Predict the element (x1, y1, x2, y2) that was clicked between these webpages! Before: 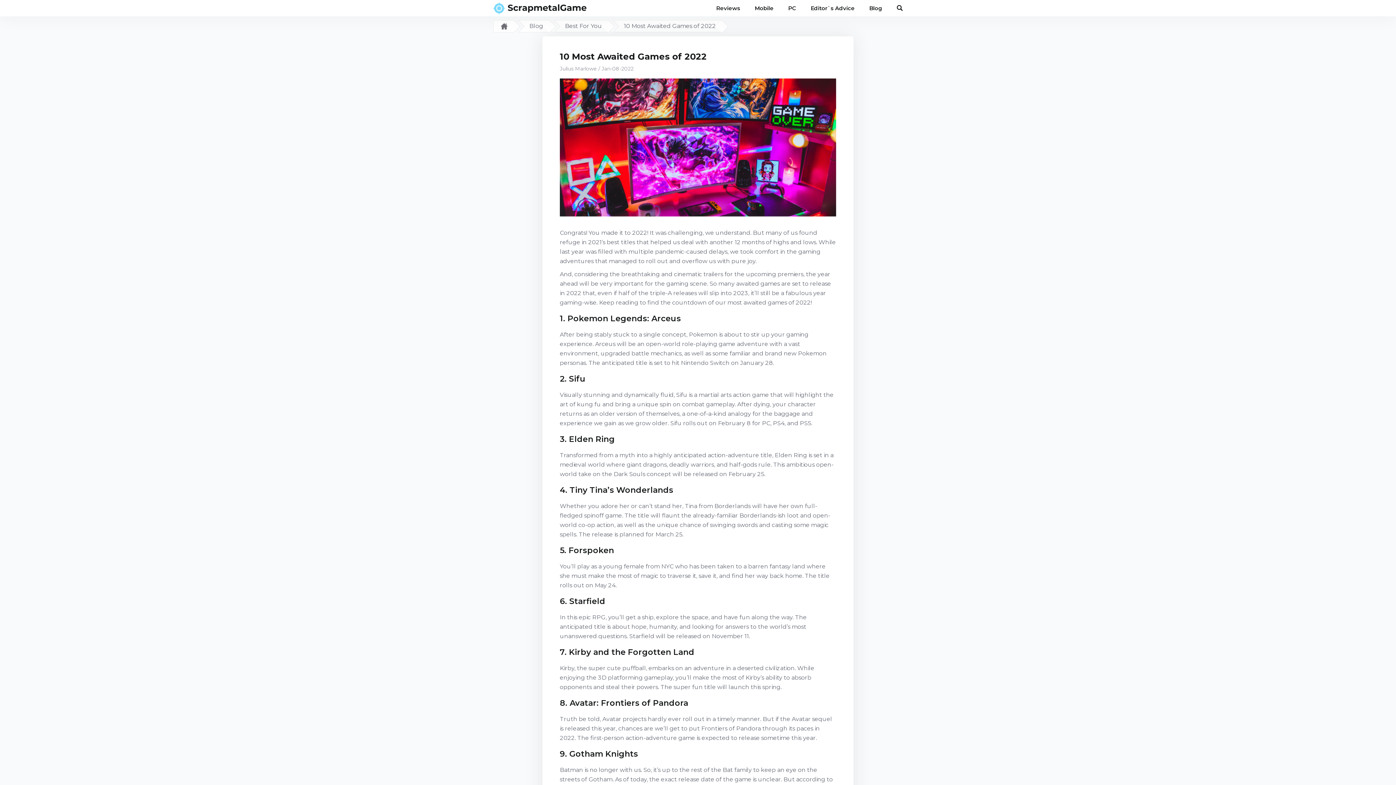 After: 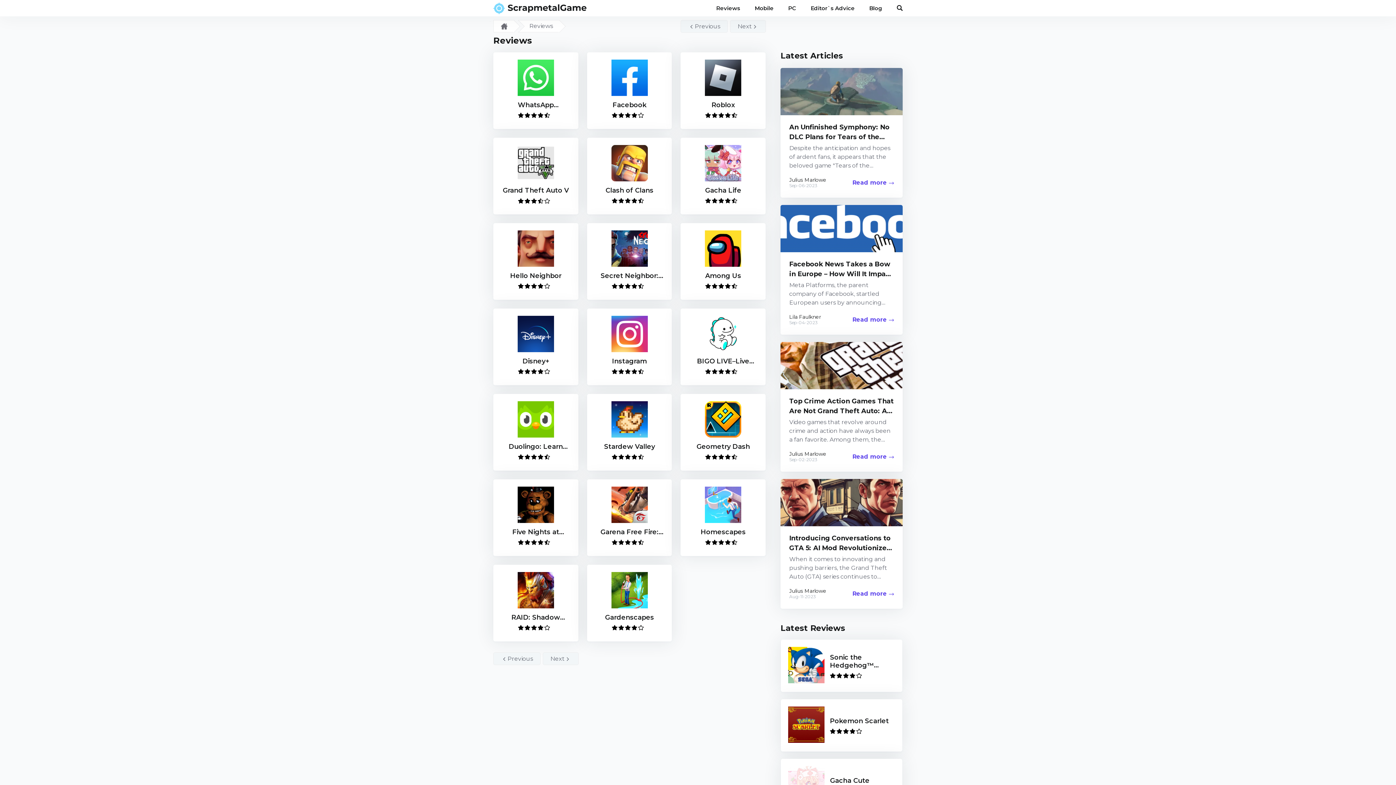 Action: label: Reviews bbox: (709, 0, 747, 16)